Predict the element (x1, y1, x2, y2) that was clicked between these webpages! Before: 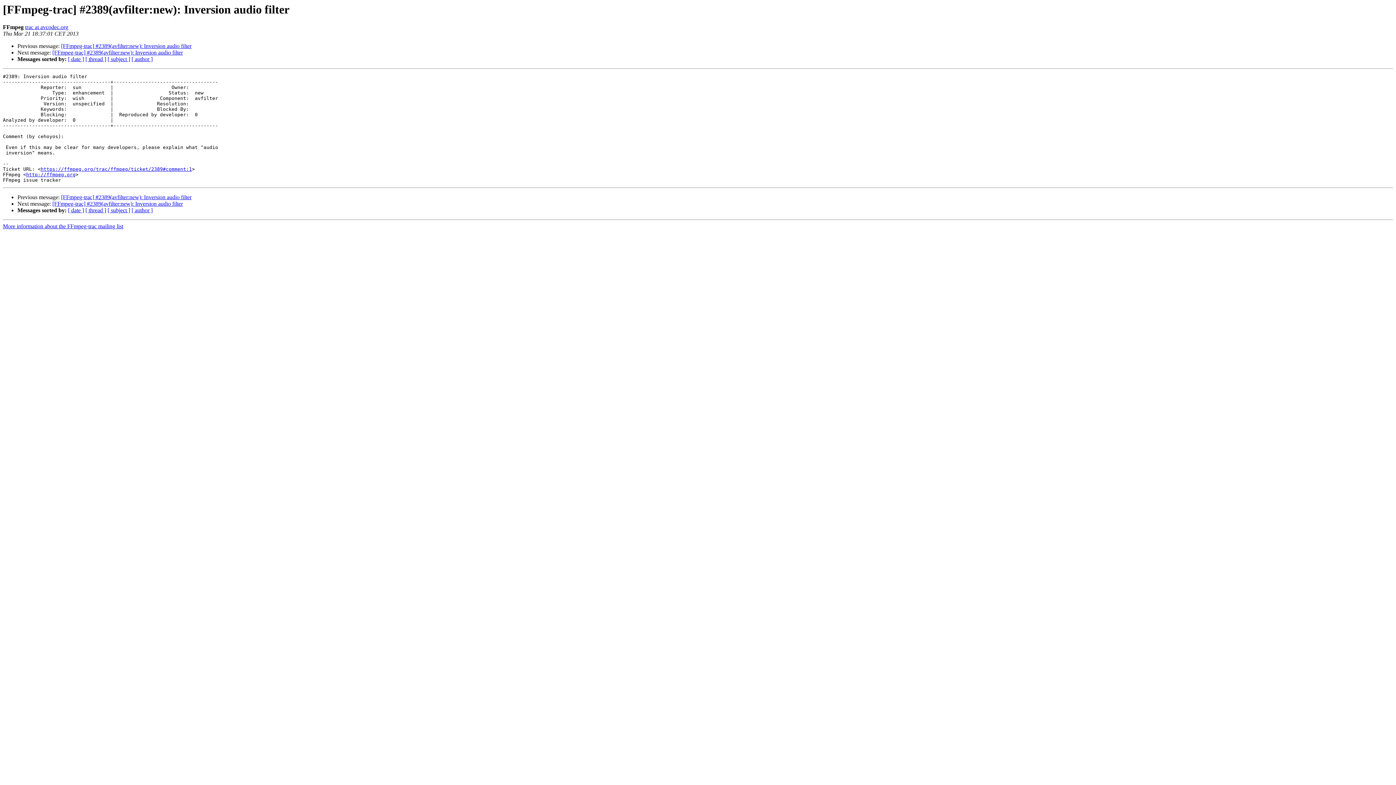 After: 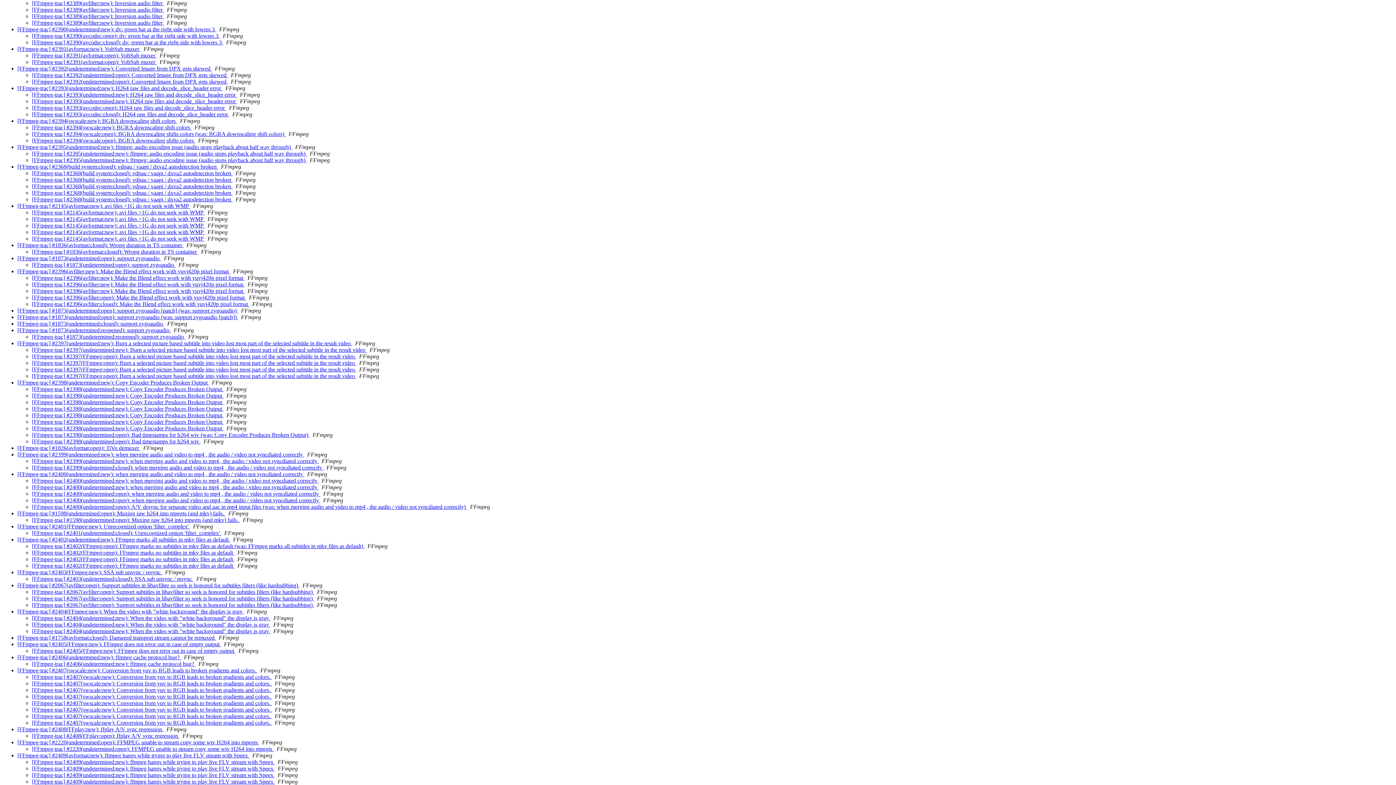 Action: bbox: (85, 207, 106, 213) label: [ thread ]